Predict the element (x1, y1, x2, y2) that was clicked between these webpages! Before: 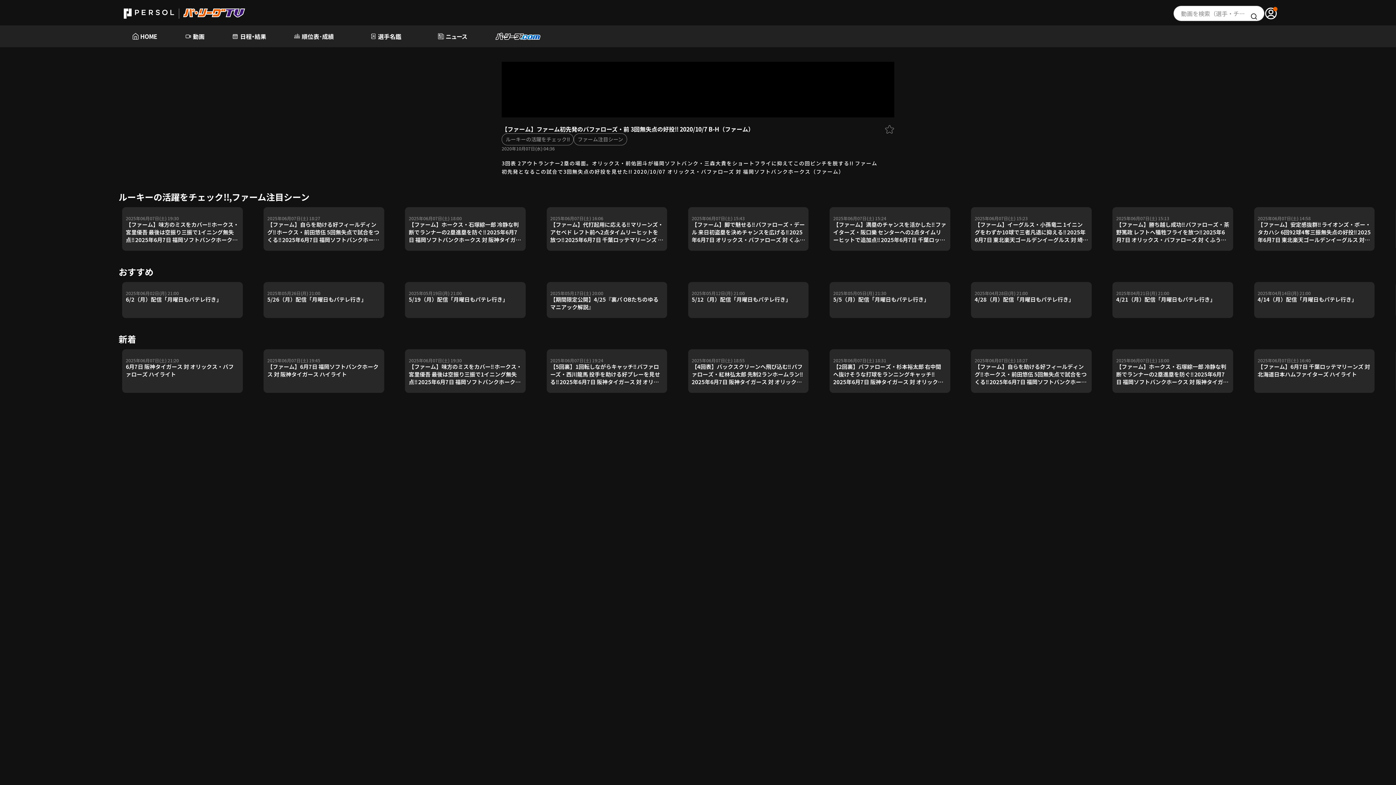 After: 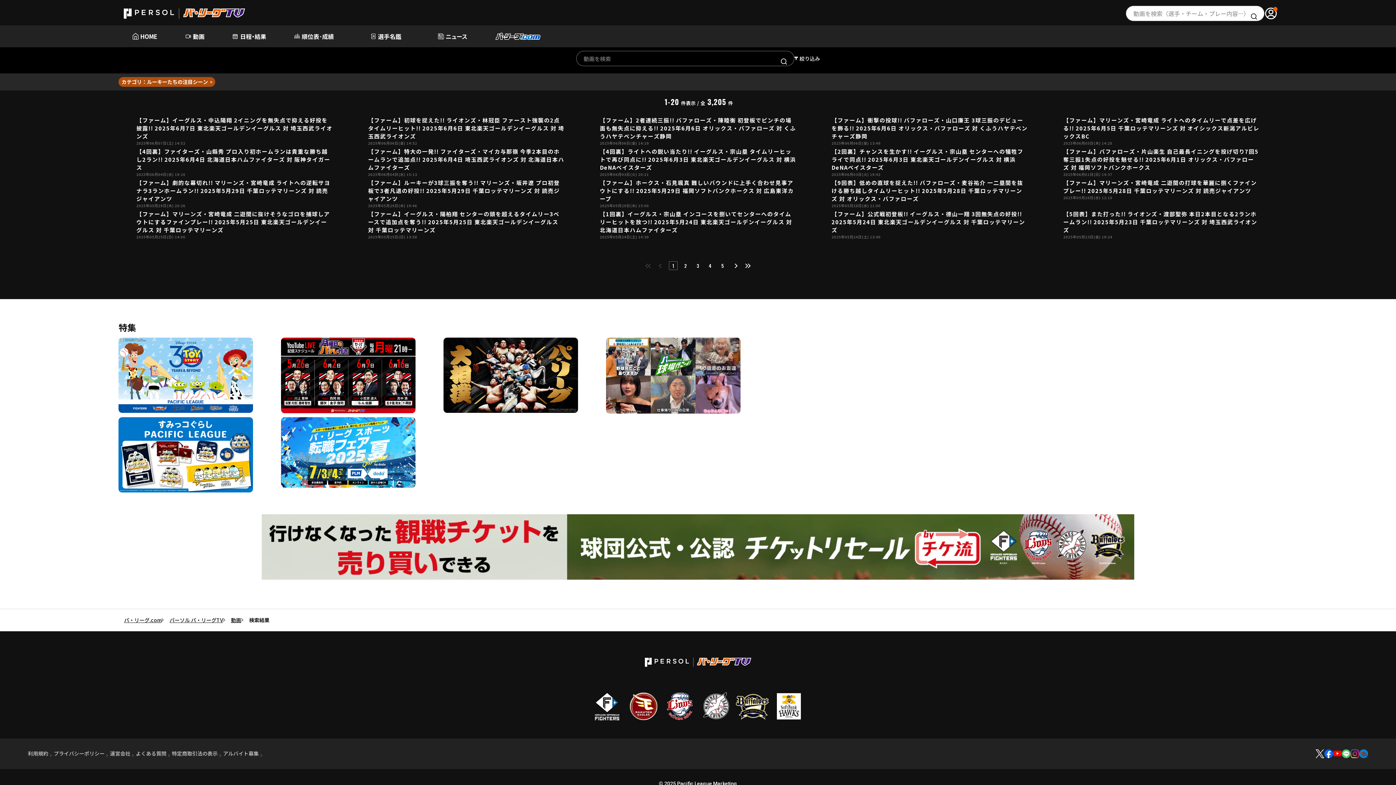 Action: label: ルーキーの活躍をチェック!! bbox: (501, 133, 573, 145)